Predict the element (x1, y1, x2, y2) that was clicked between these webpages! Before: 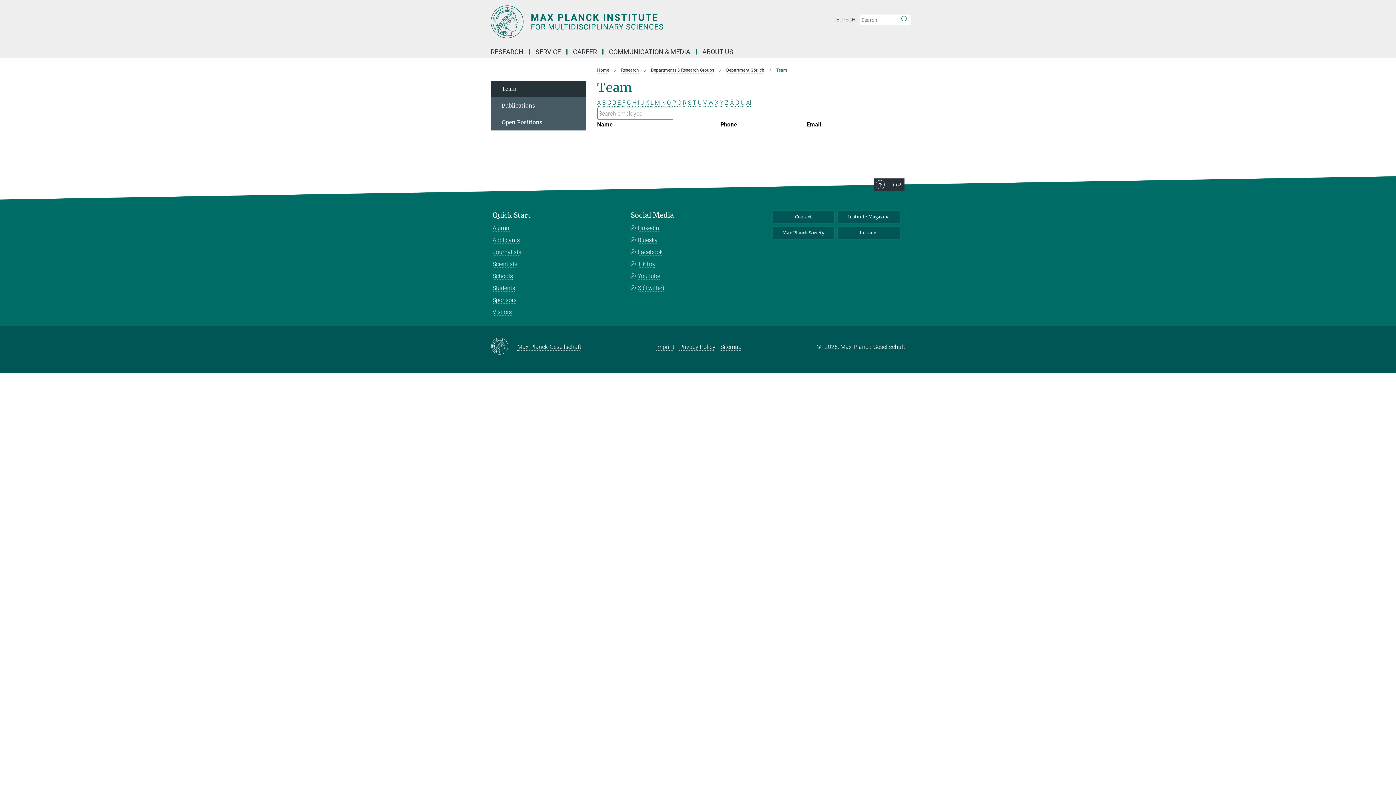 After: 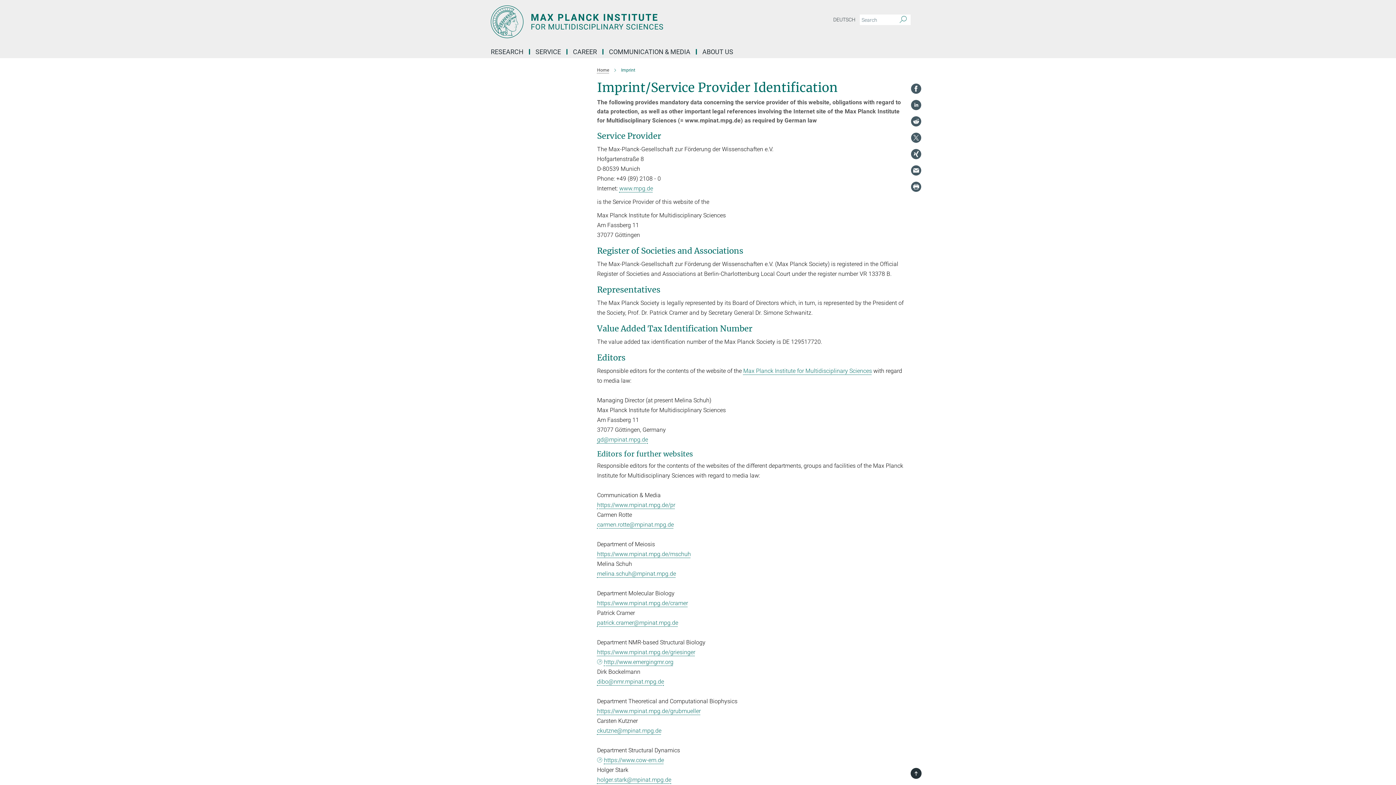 Action: label: Imprint bbox: (656, 343, 674, 350)